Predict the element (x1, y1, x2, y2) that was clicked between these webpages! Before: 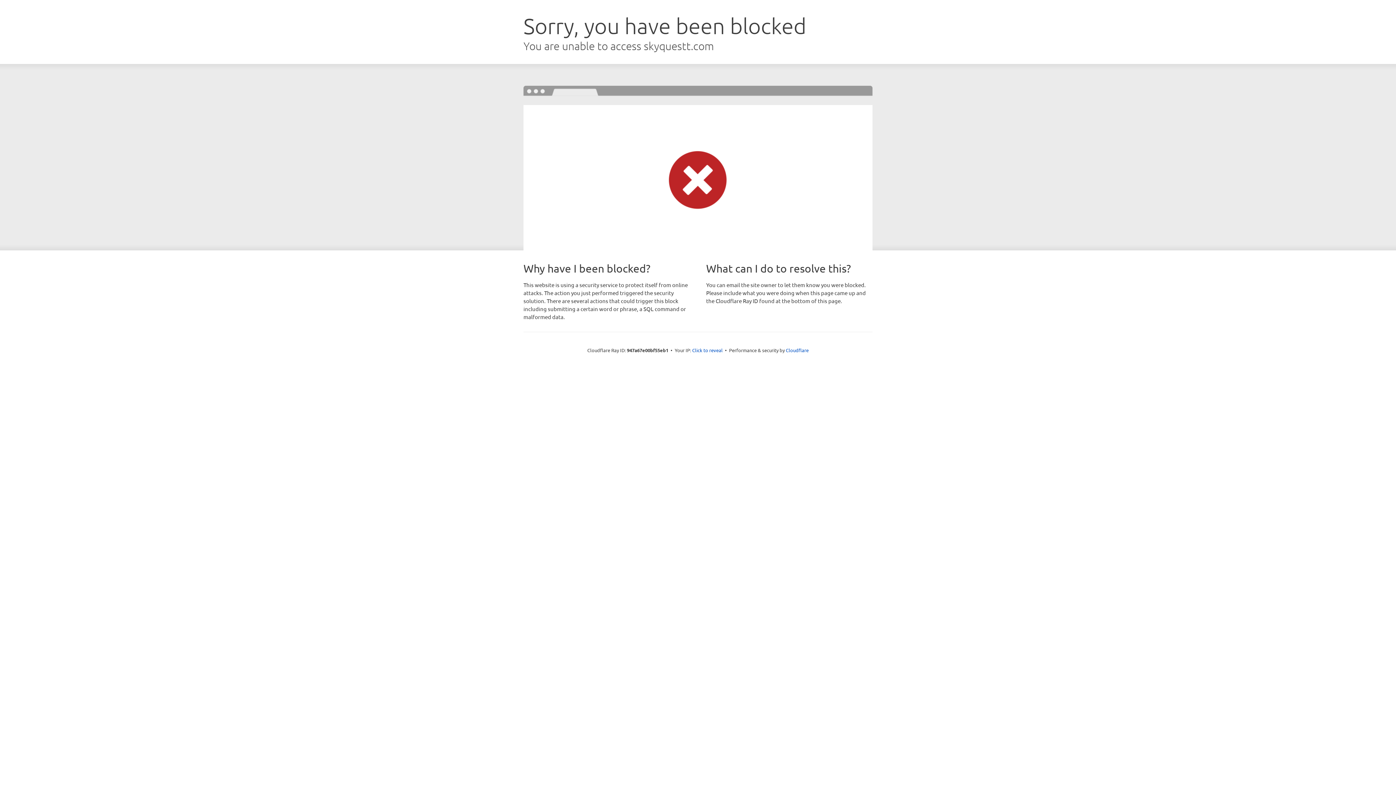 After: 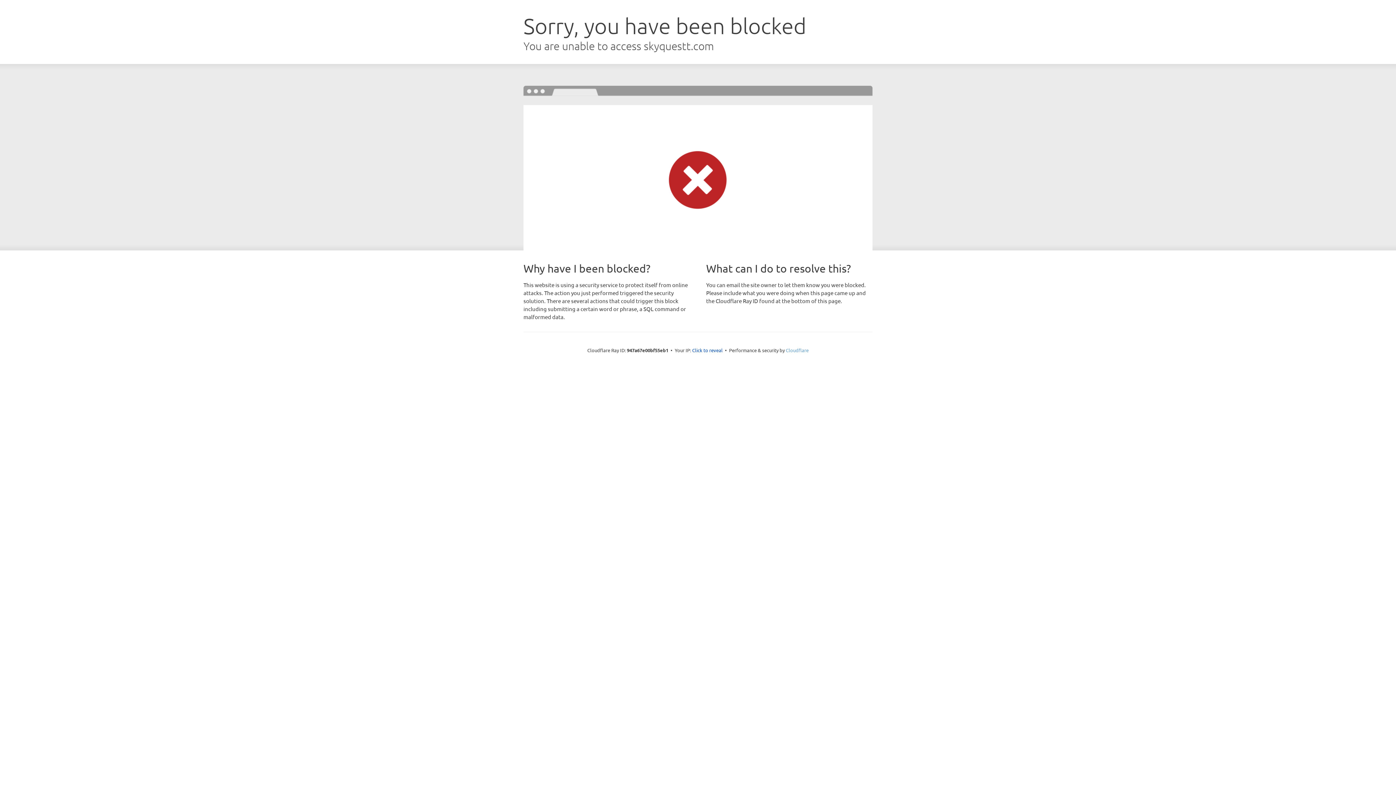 Action: label: Cloudflare bbox: (786, 347, 808, 353)